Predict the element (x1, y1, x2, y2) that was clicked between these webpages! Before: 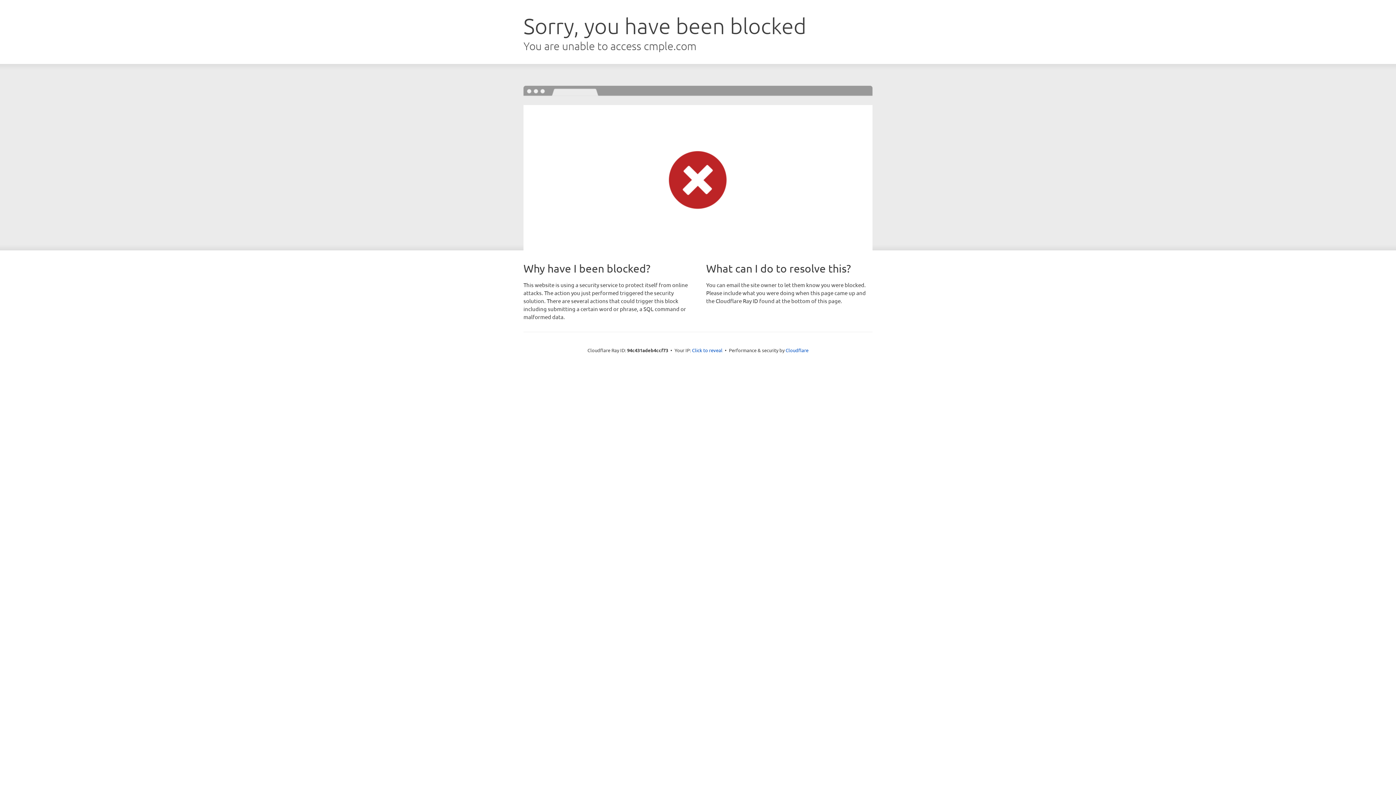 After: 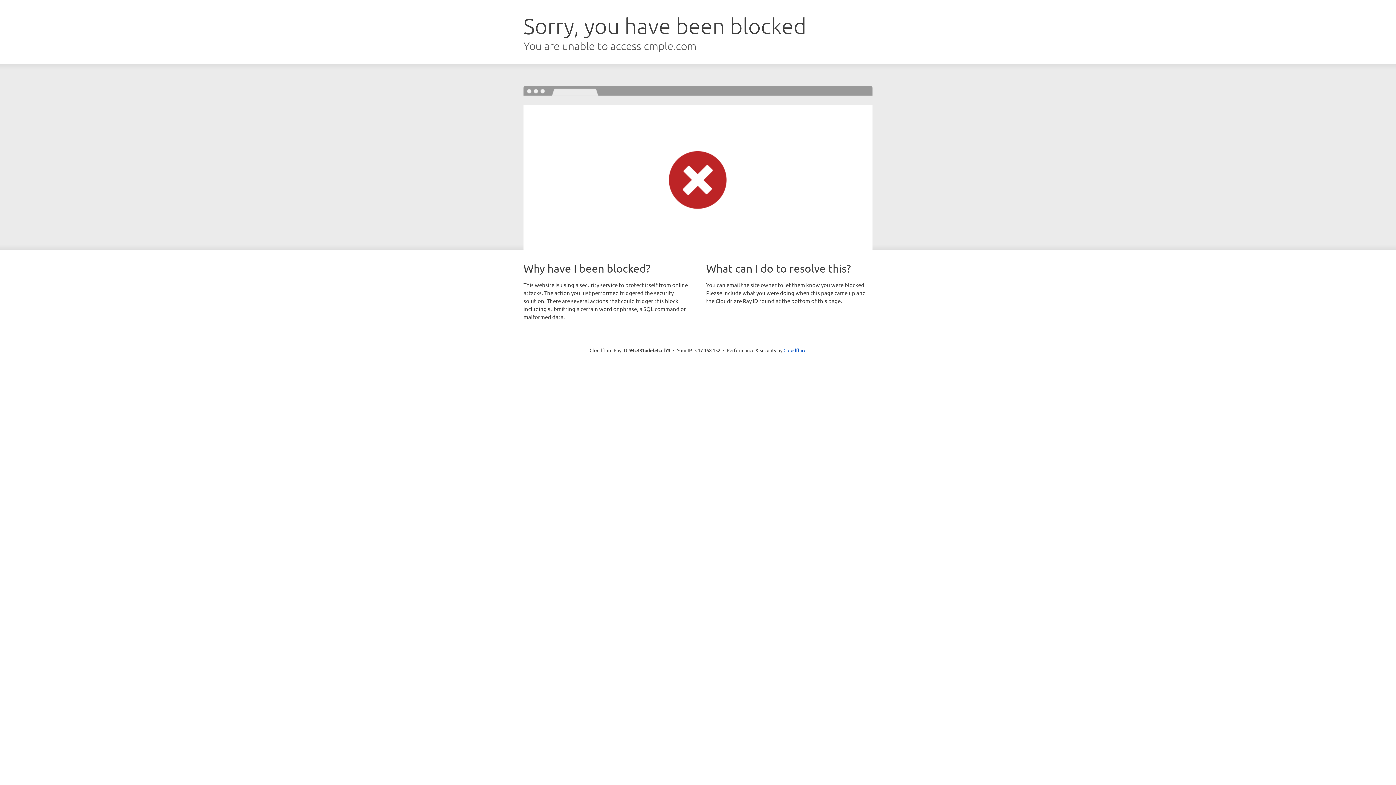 Action: bbox: (692, 346, 722, 353) label: Click to reveal